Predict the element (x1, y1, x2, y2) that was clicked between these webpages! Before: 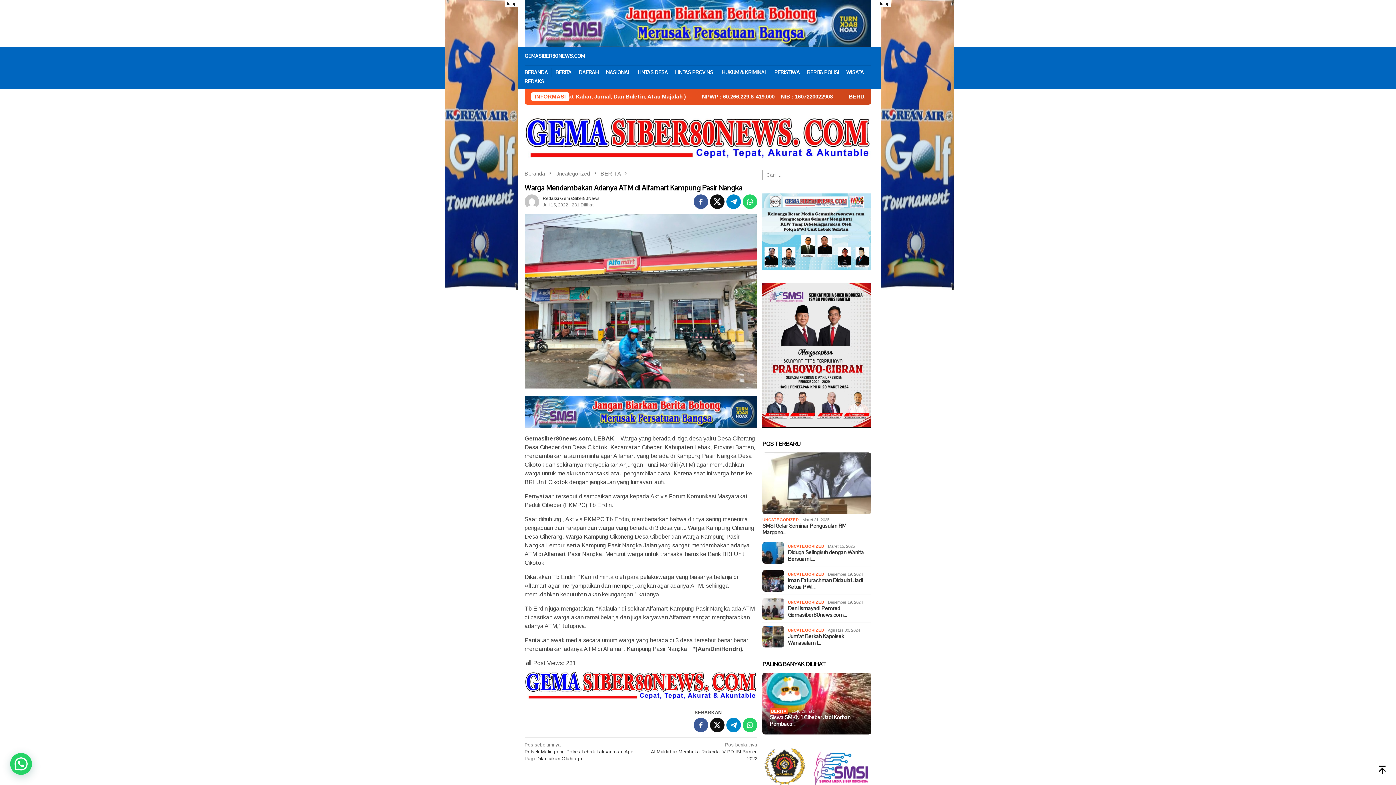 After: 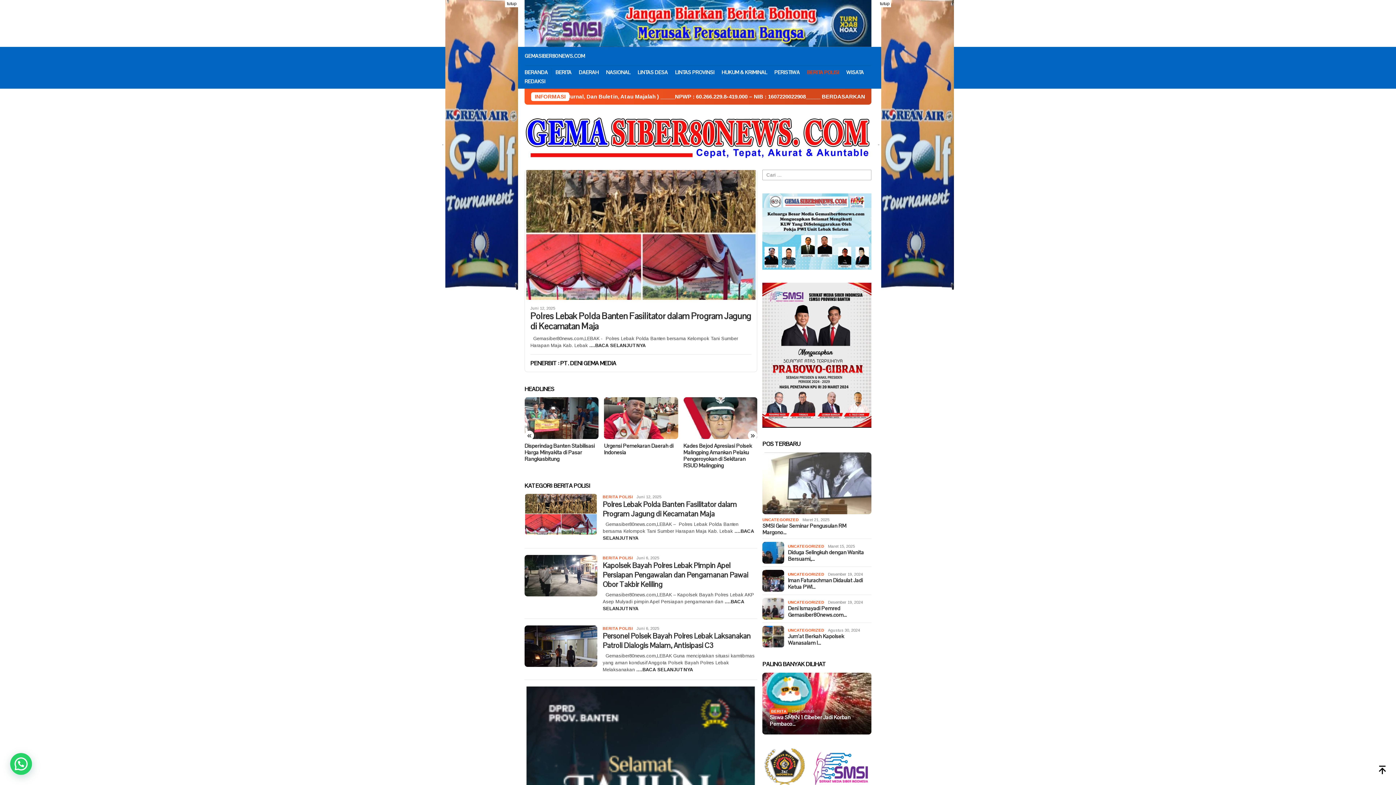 Action: label: BERITA POLISI bbox: (803, 67, 842, 77)